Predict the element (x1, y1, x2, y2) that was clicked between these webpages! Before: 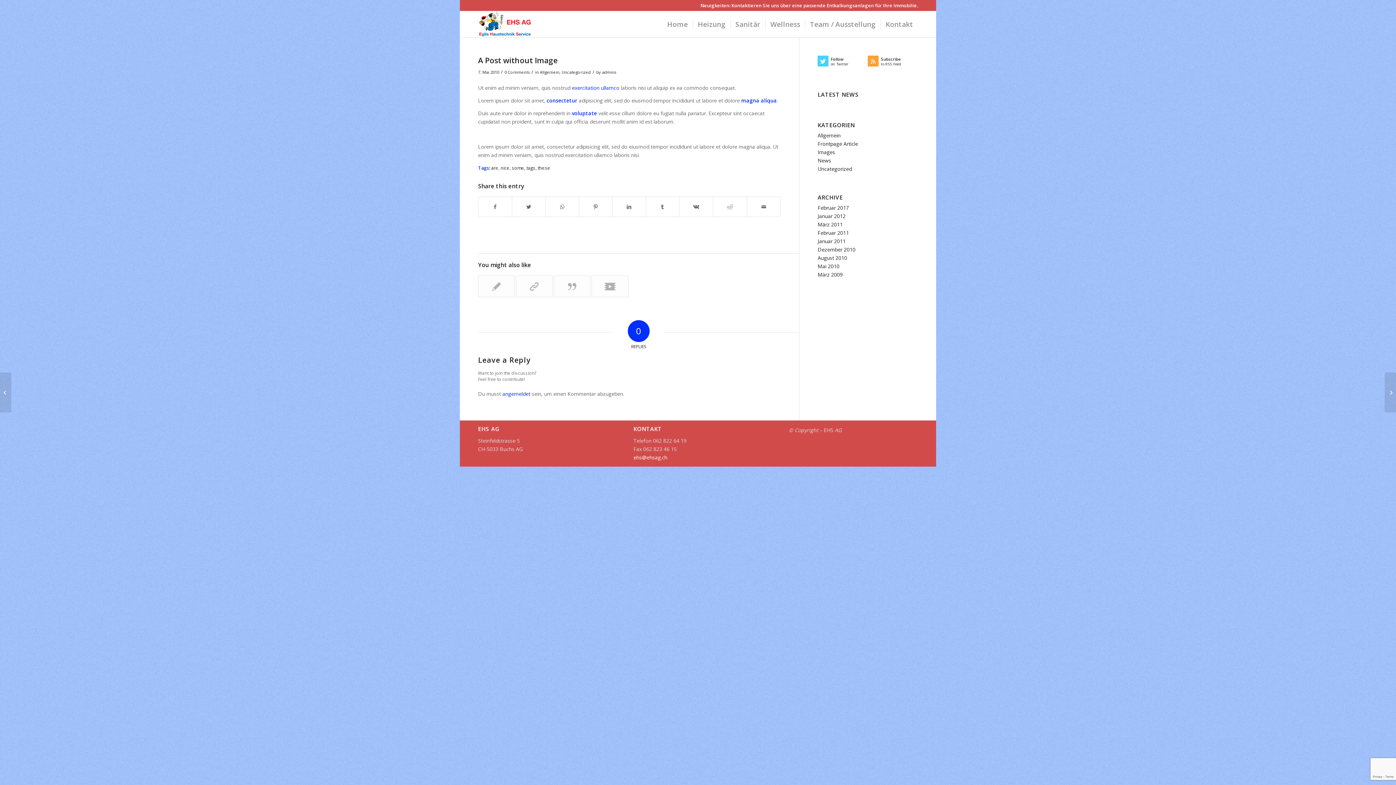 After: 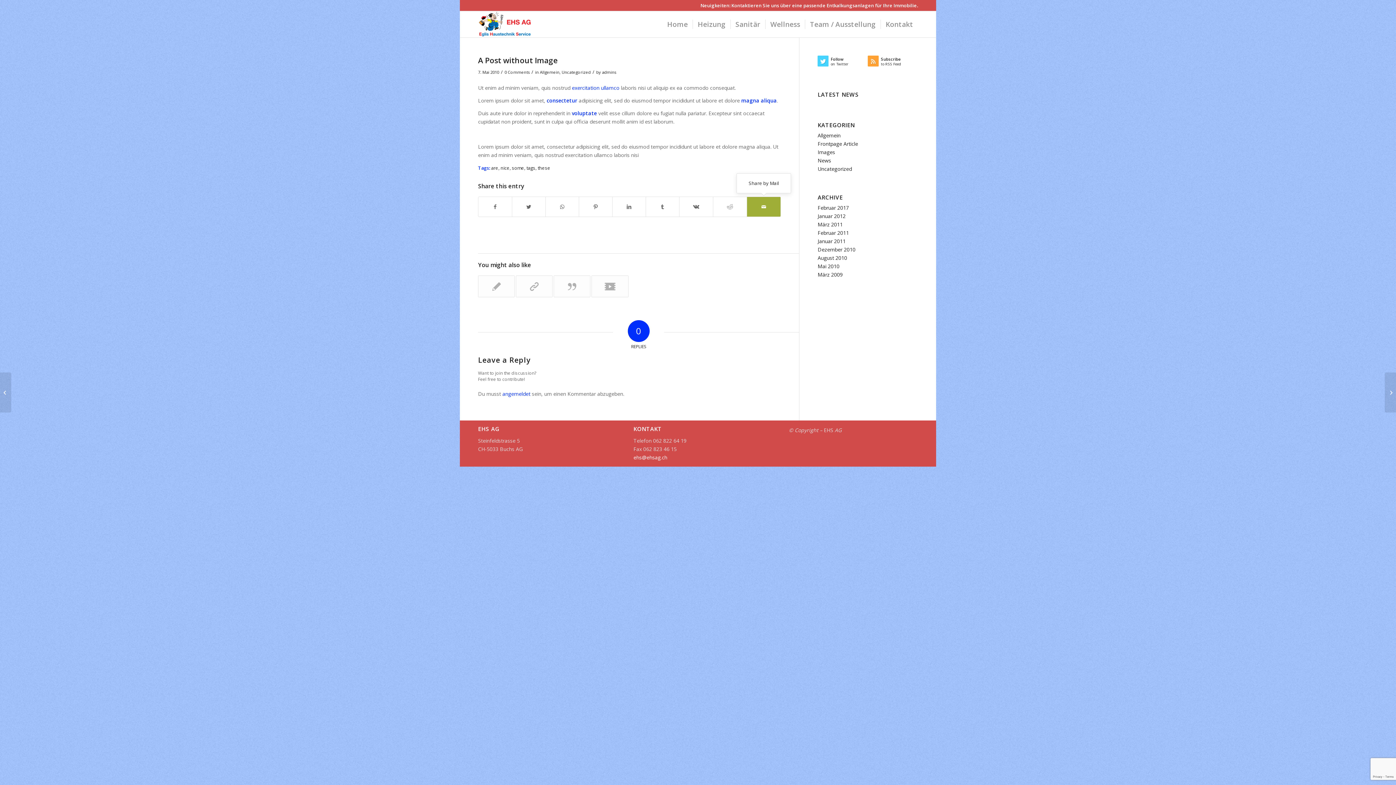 Action: label: Share by Mail bbox: (747, 197, 780, 216)